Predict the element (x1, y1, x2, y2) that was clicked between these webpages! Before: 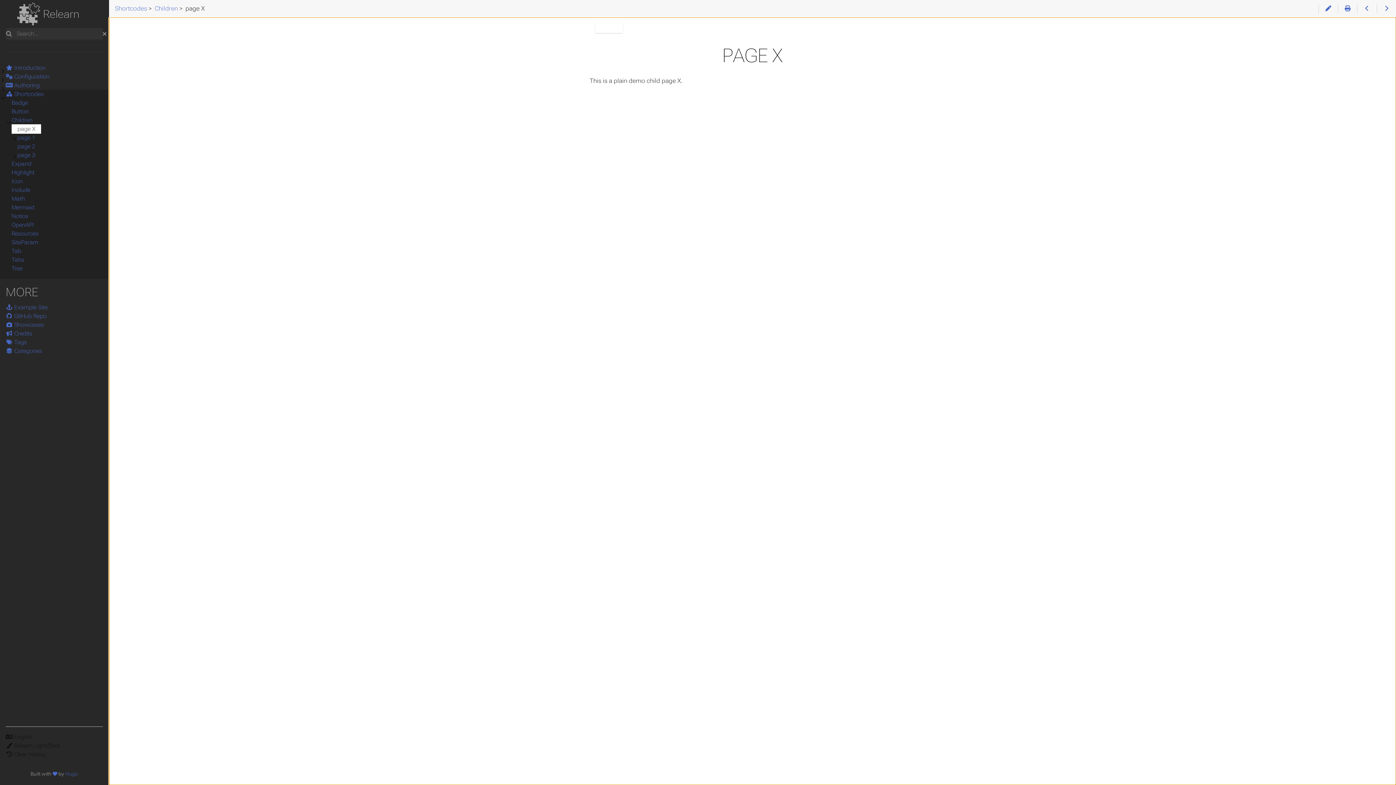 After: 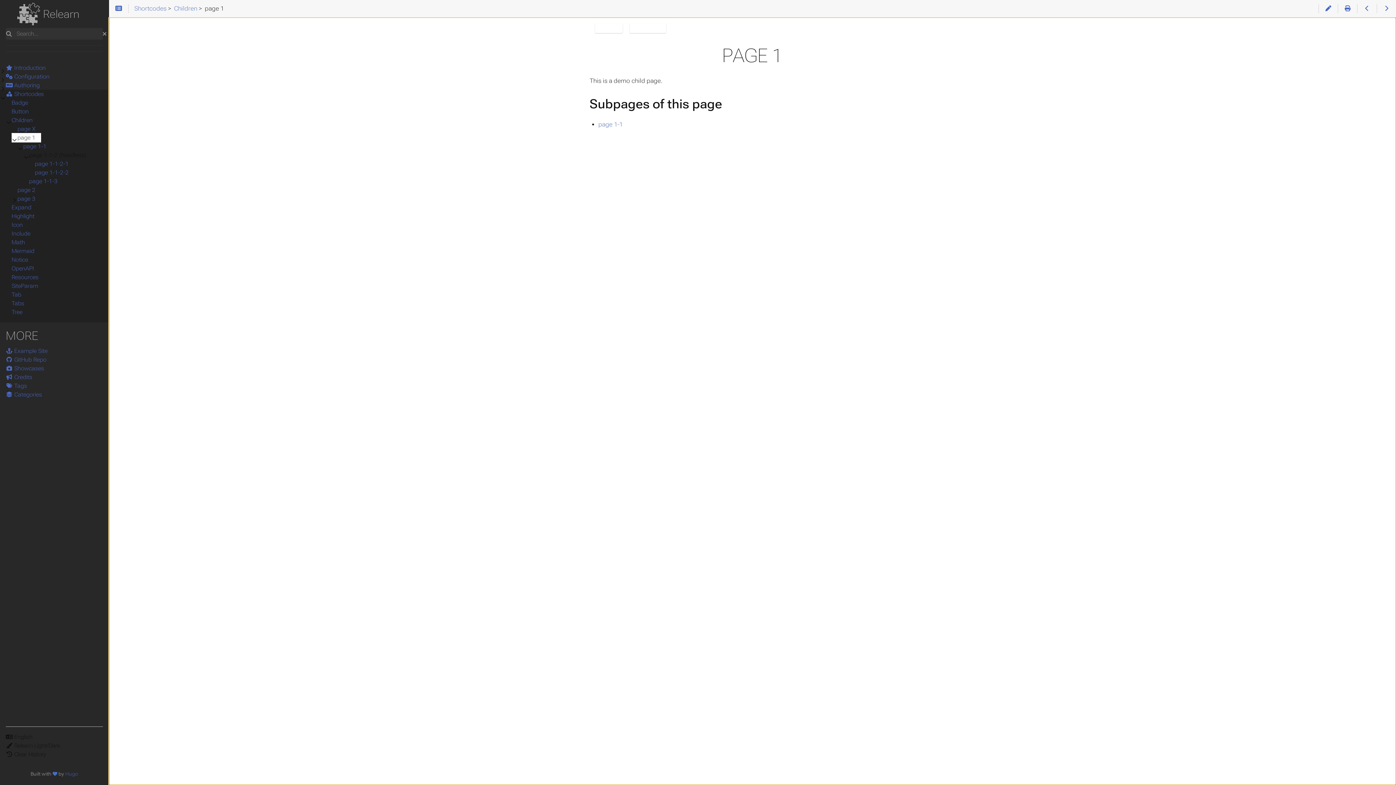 Action: bbox: (1376, 4, 1396, 13)